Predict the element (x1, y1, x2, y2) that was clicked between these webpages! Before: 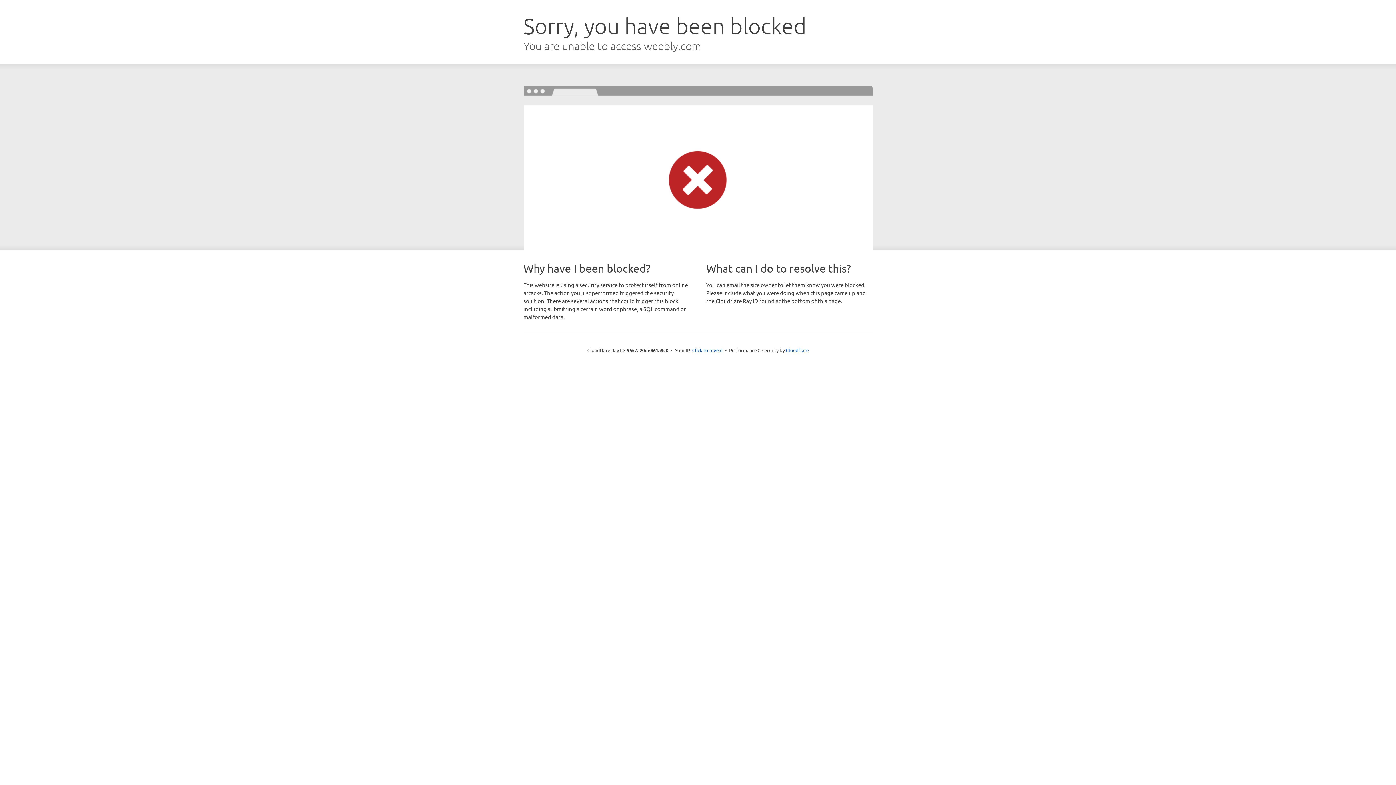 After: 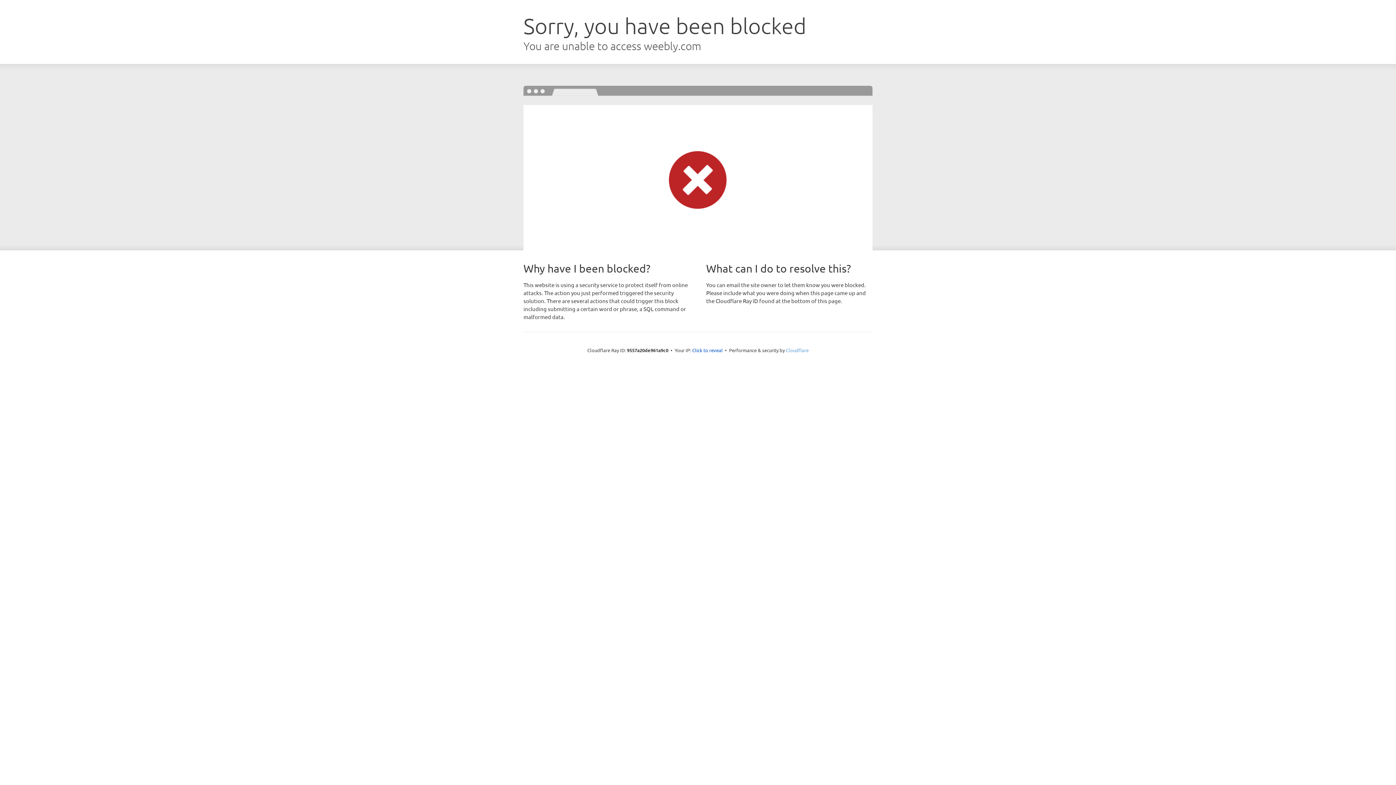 Action: label: Cloudflare bbox: (786, 347, 808, 353)